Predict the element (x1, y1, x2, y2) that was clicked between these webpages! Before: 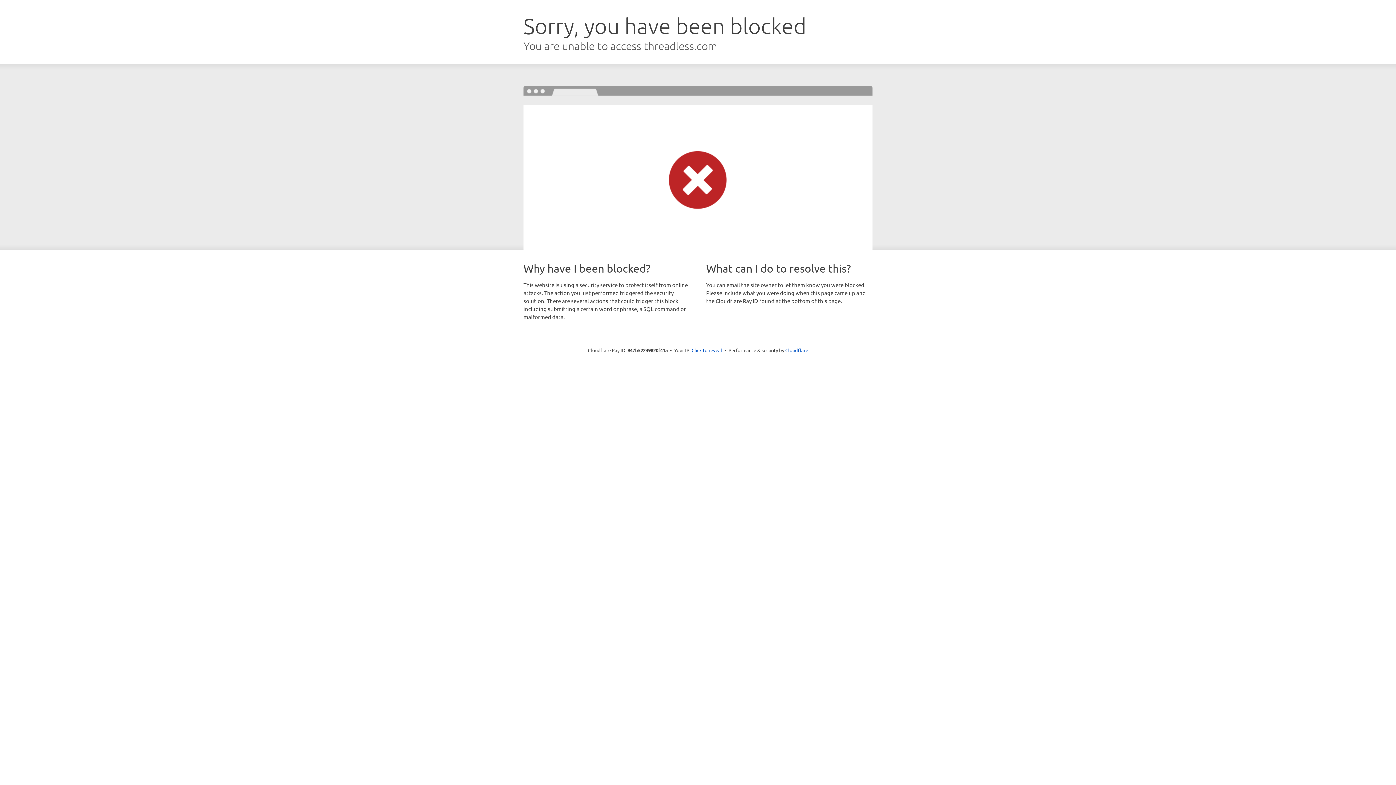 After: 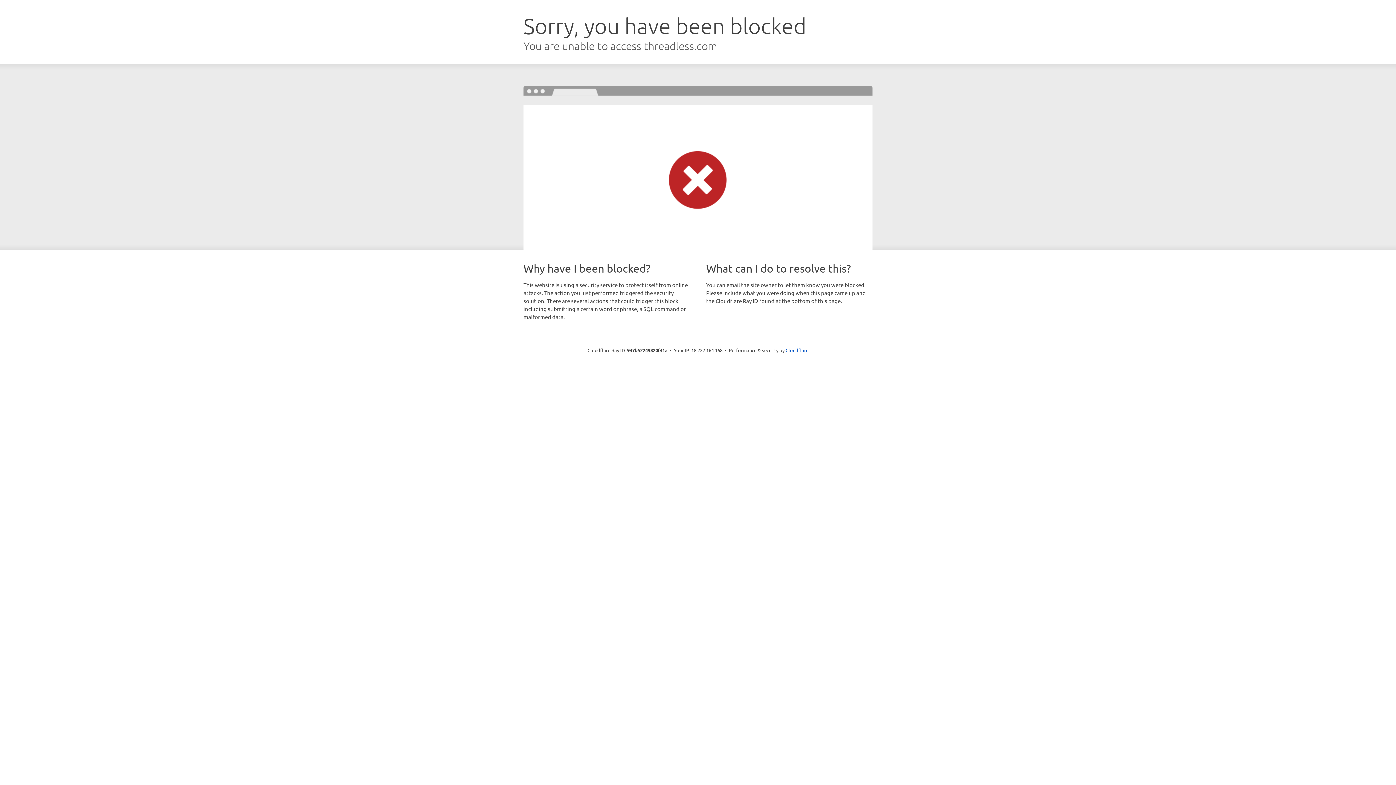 Action: bbox: (691, 346, 722, 353) label: Click to reveal